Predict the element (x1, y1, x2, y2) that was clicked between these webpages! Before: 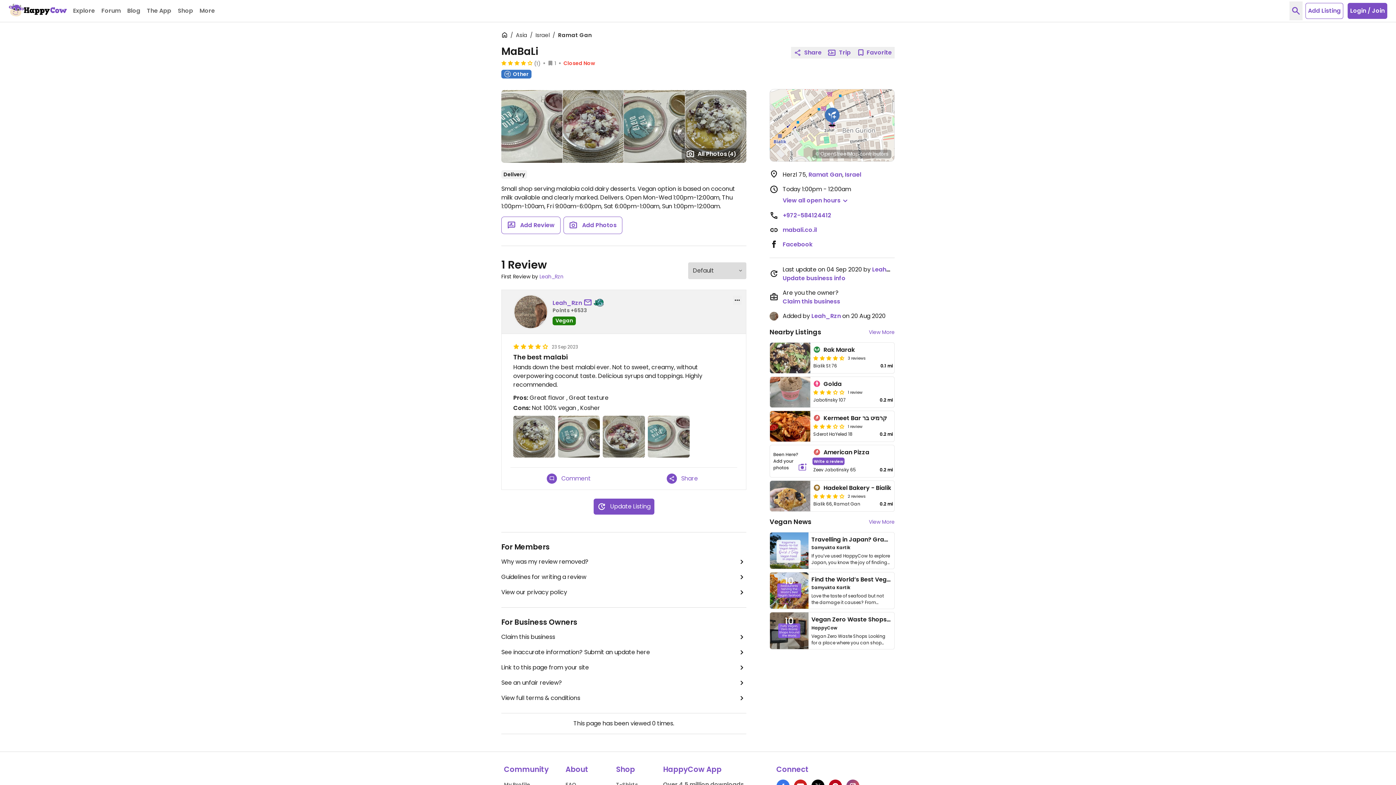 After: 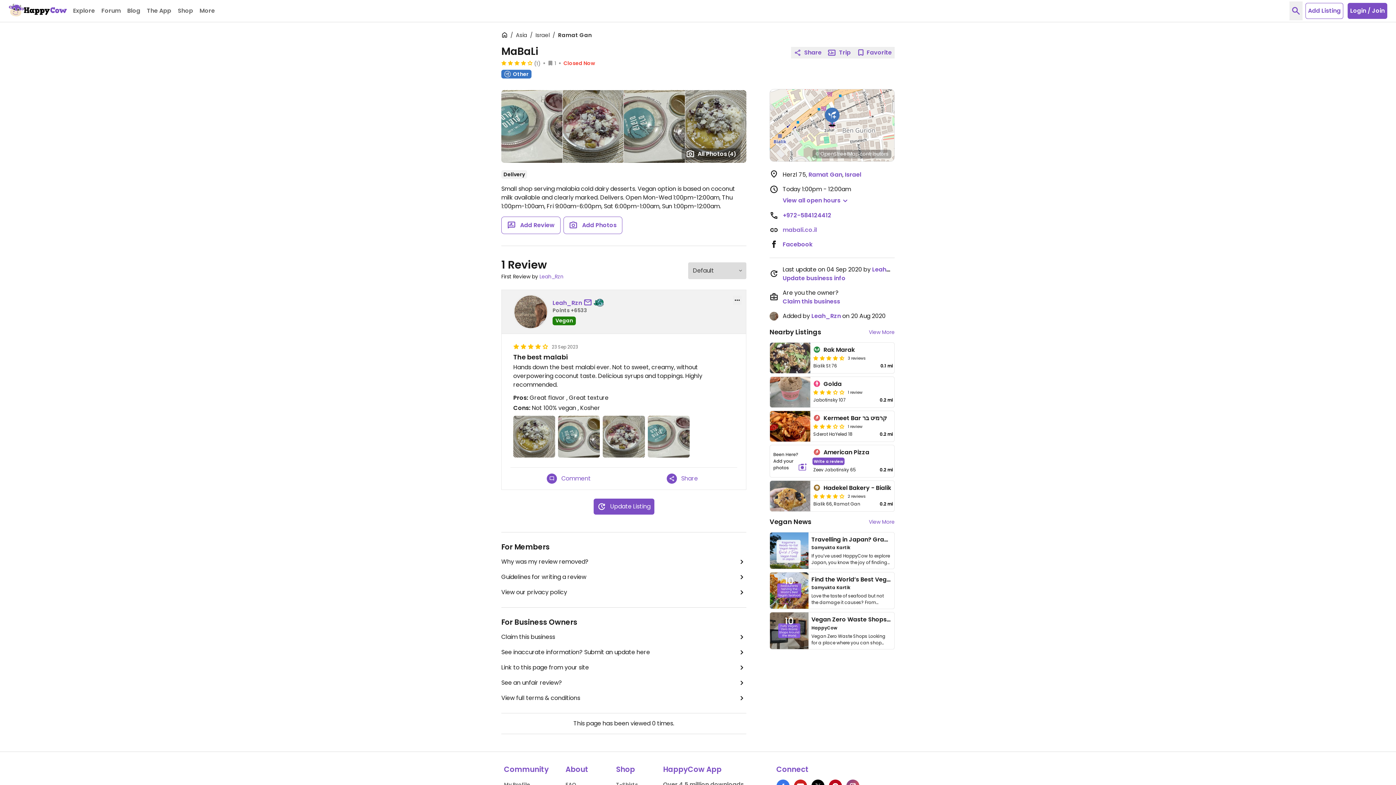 Action: label: mabali.co.il bbox: (782, 225, 817, 234)